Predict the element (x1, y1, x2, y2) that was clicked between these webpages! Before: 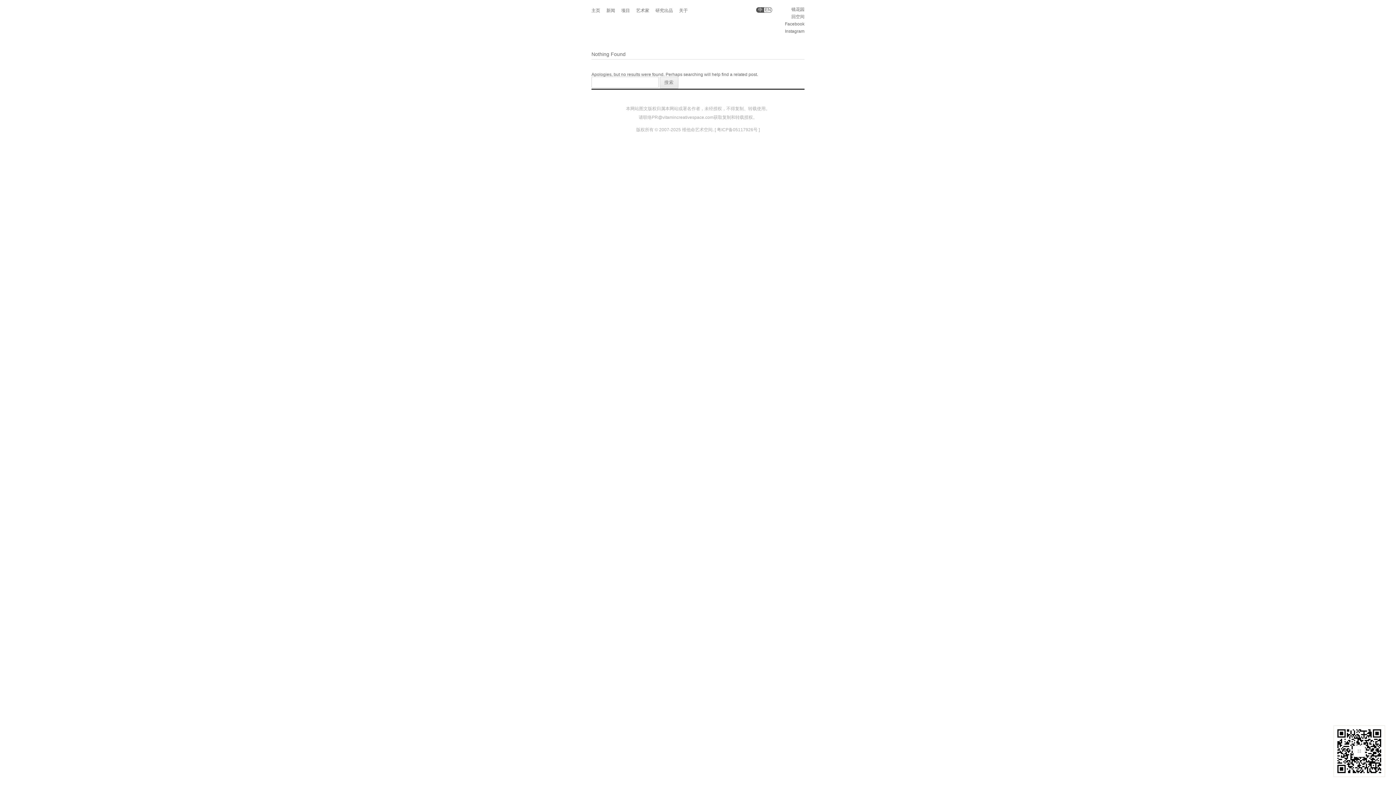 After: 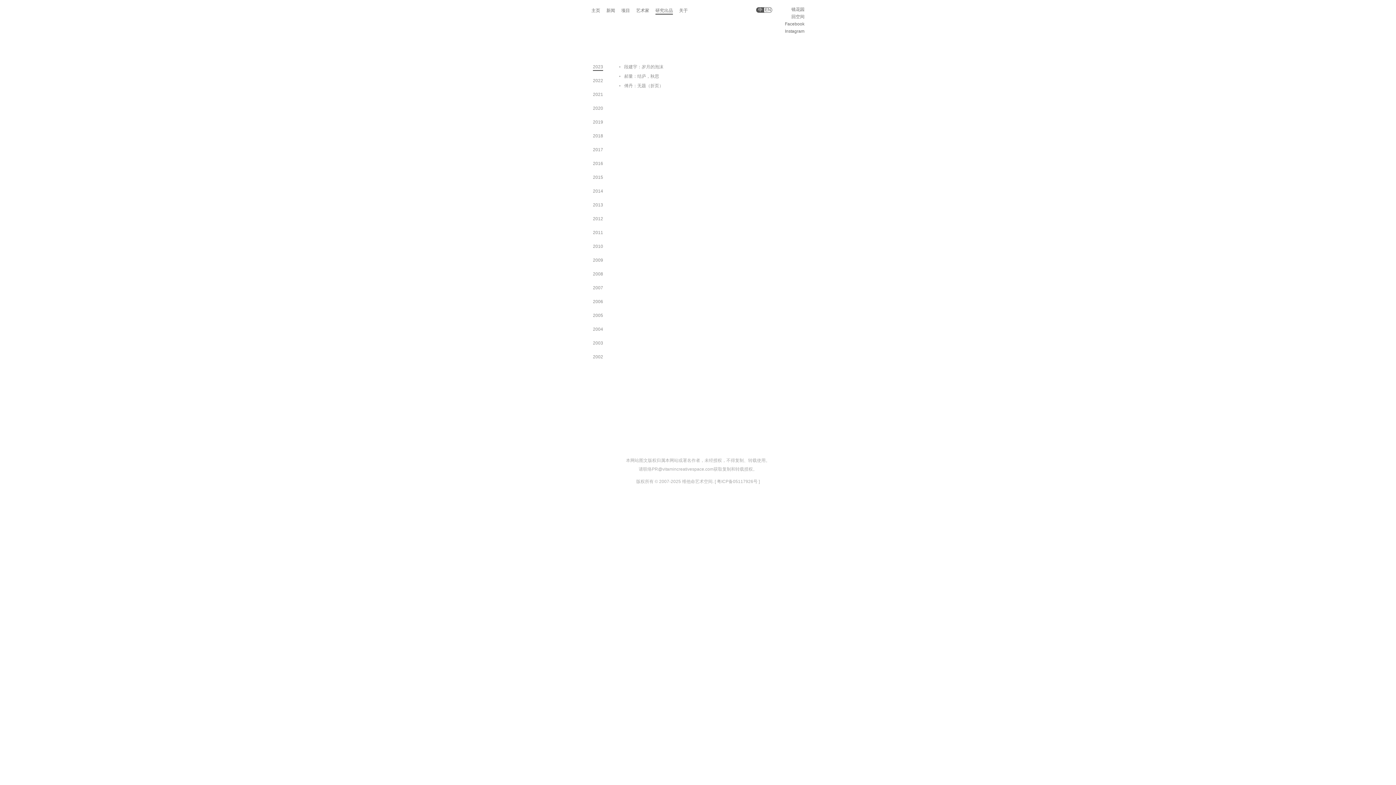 Action: bbox: (655, 8, 673, 13) label: 研究出品